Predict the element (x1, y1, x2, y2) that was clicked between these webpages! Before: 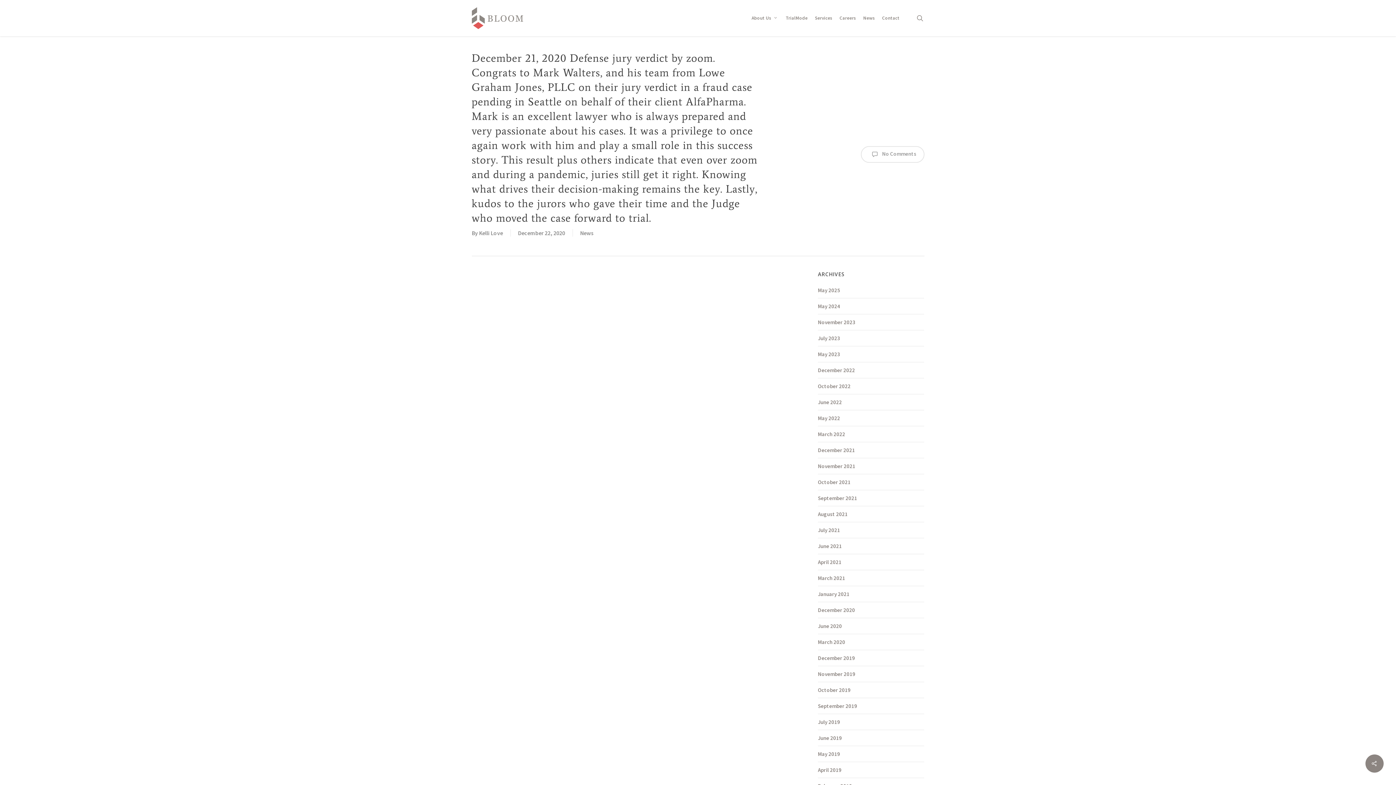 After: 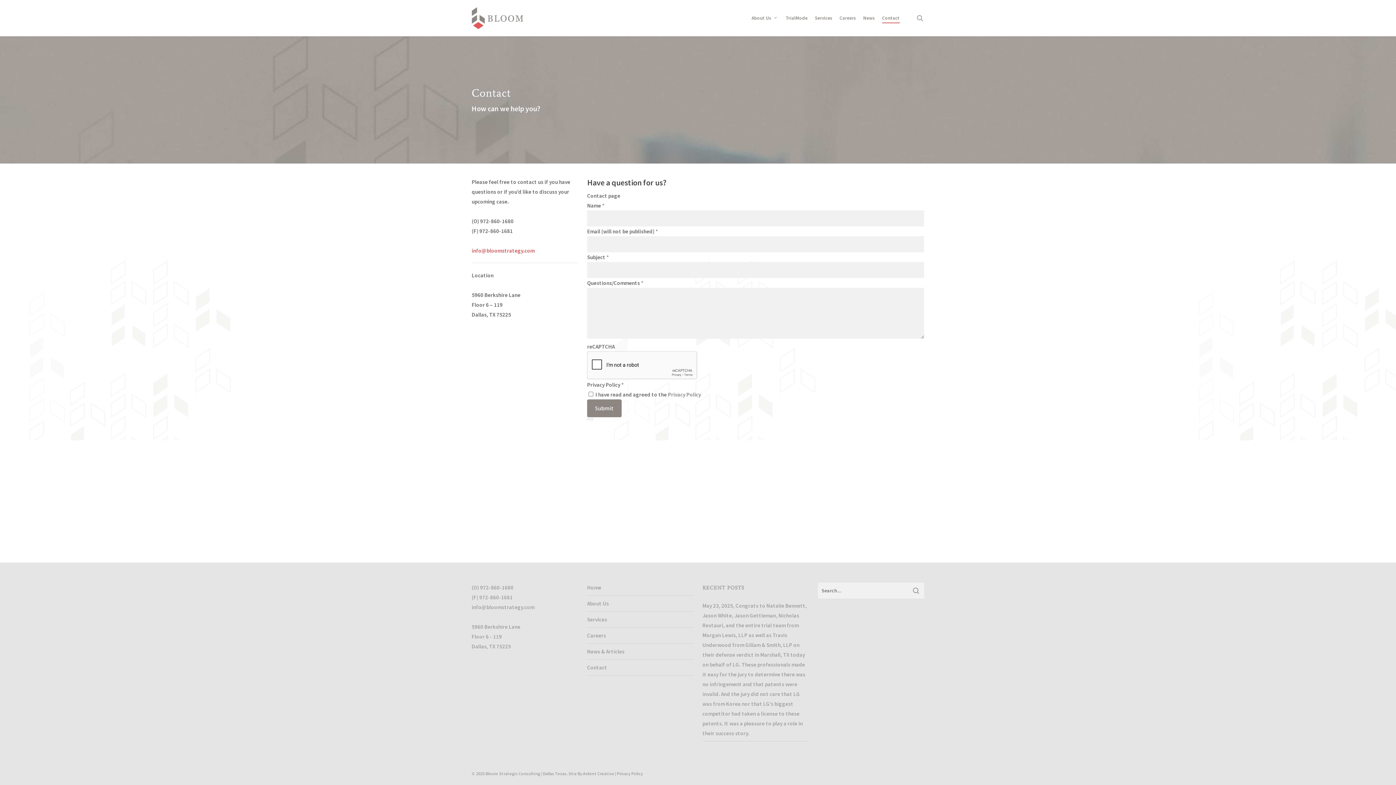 Action: label: Contact bbox: (882, 14, 899, 21)